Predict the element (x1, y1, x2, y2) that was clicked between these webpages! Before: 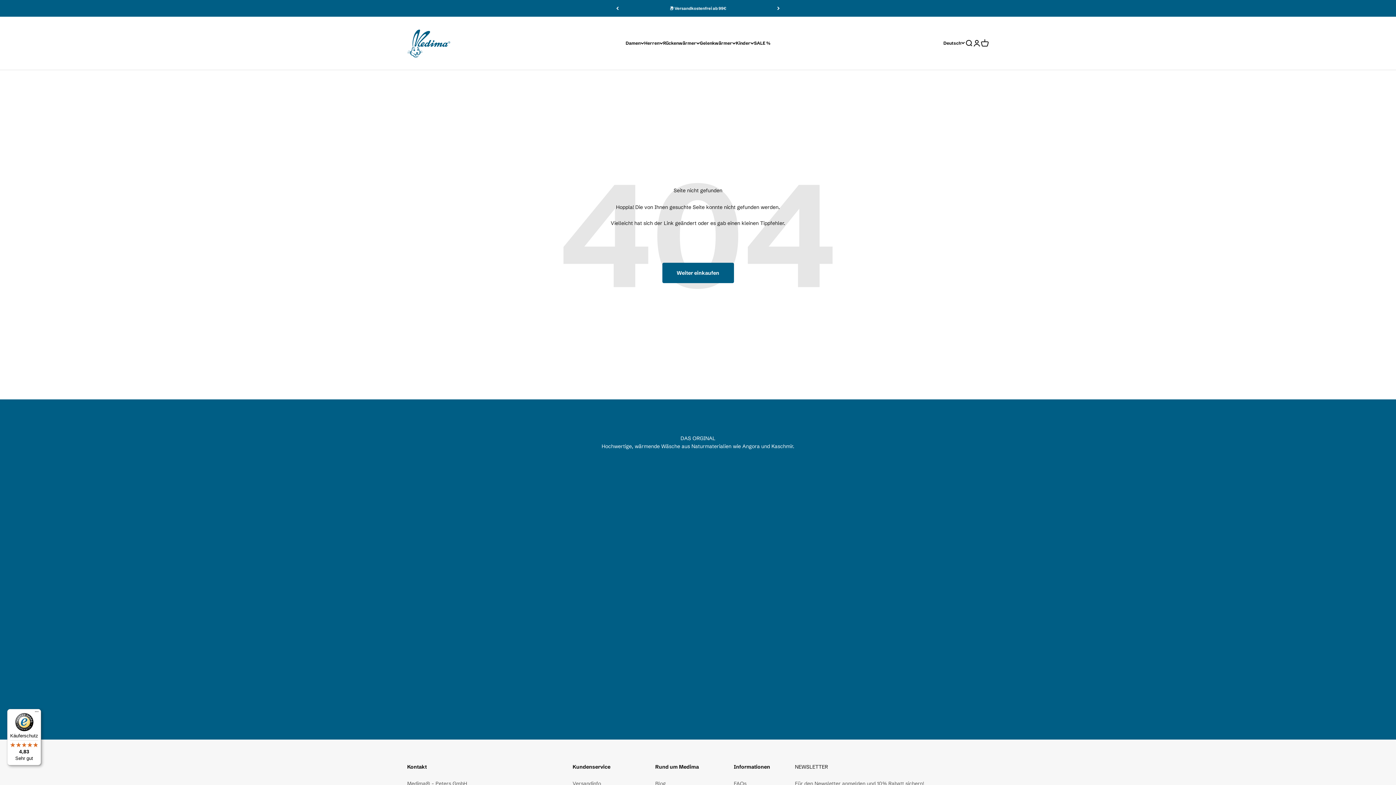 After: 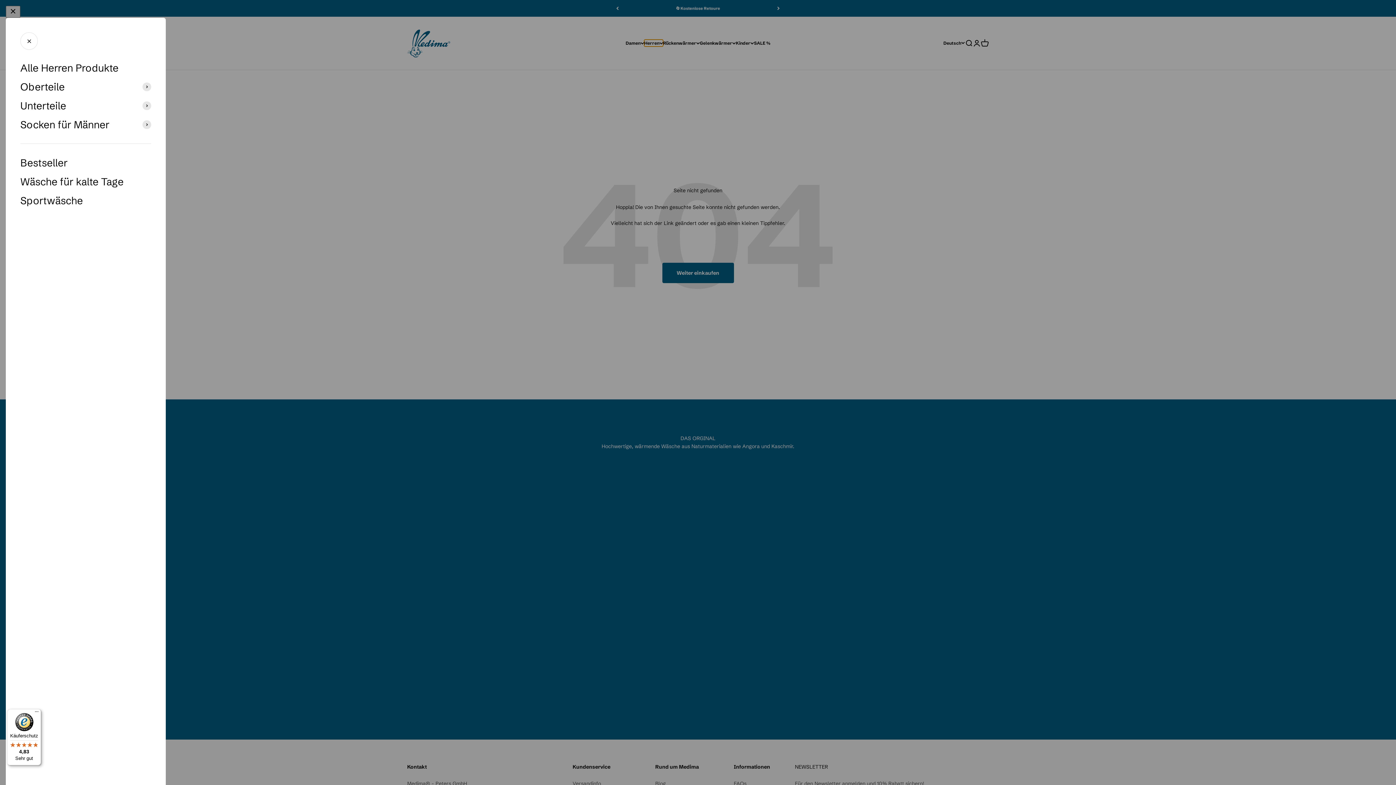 Action: bbox: (644, 39, 663, 46) label: Herren